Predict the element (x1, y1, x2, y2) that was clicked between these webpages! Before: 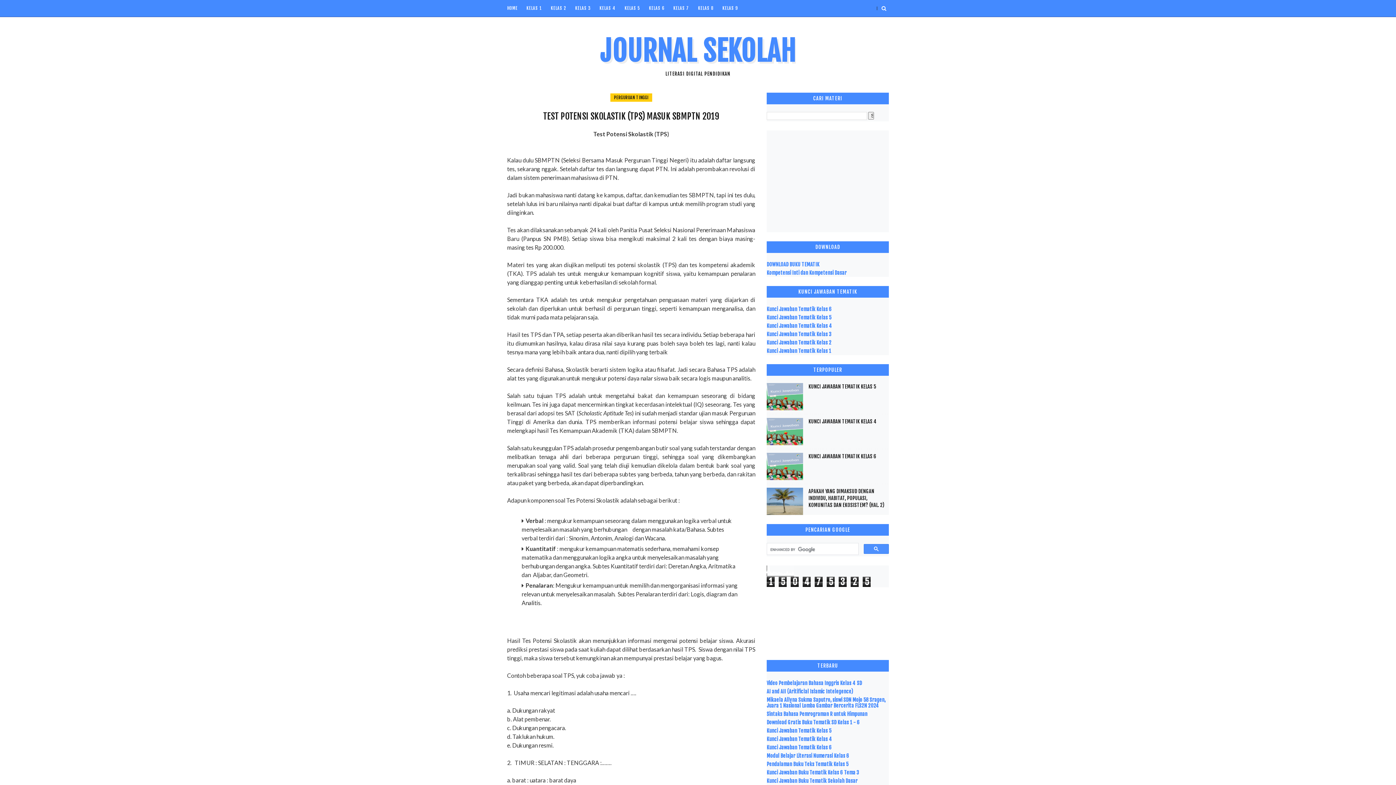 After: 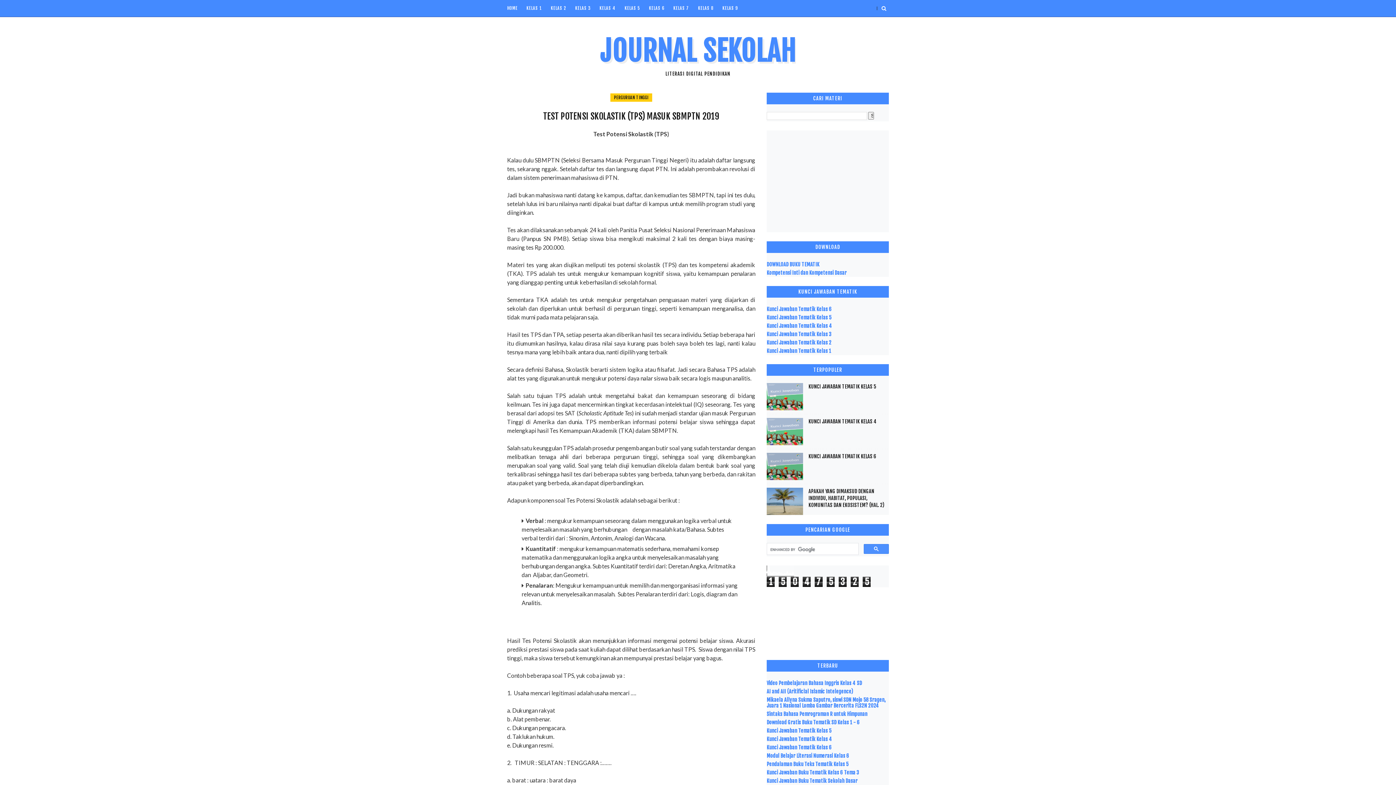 Action: bbox: (766, 453, 803, 480)